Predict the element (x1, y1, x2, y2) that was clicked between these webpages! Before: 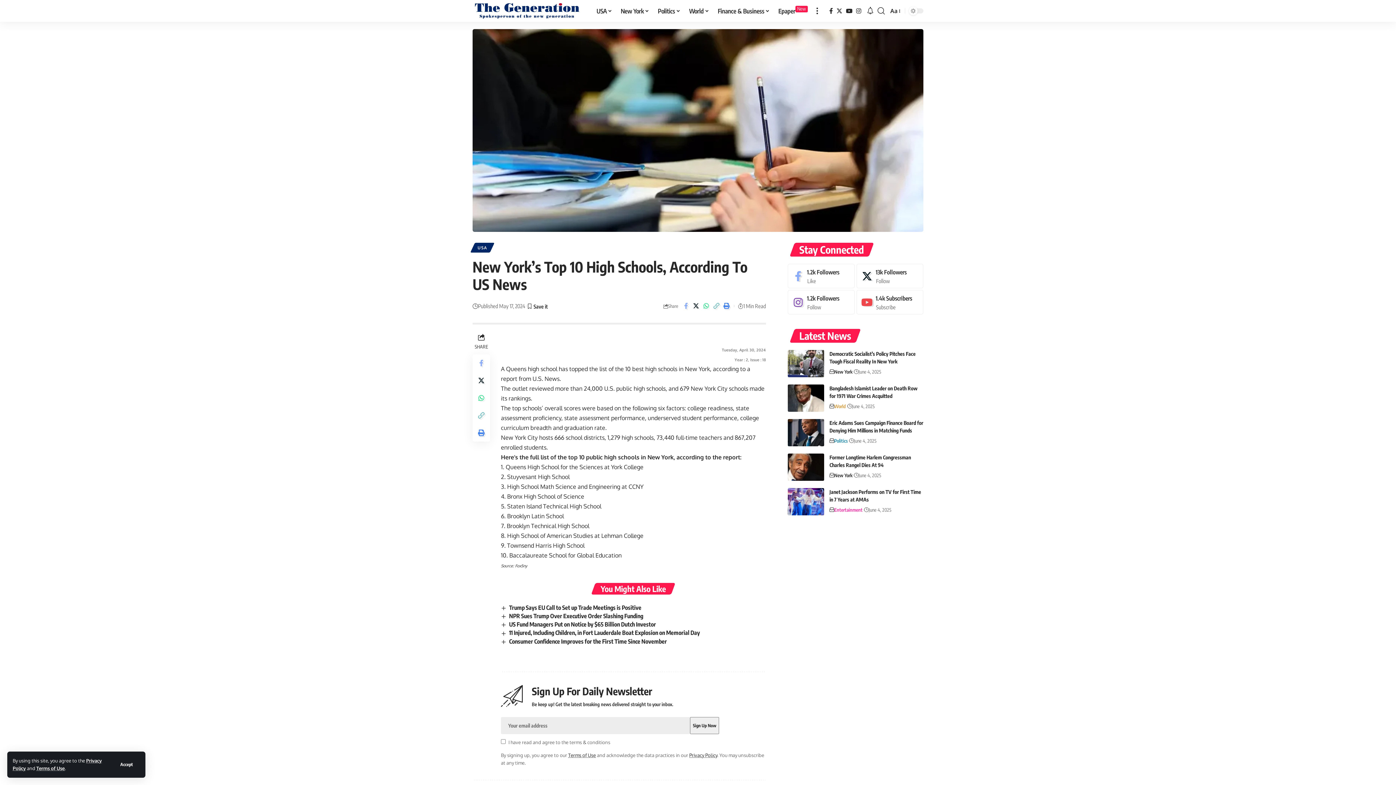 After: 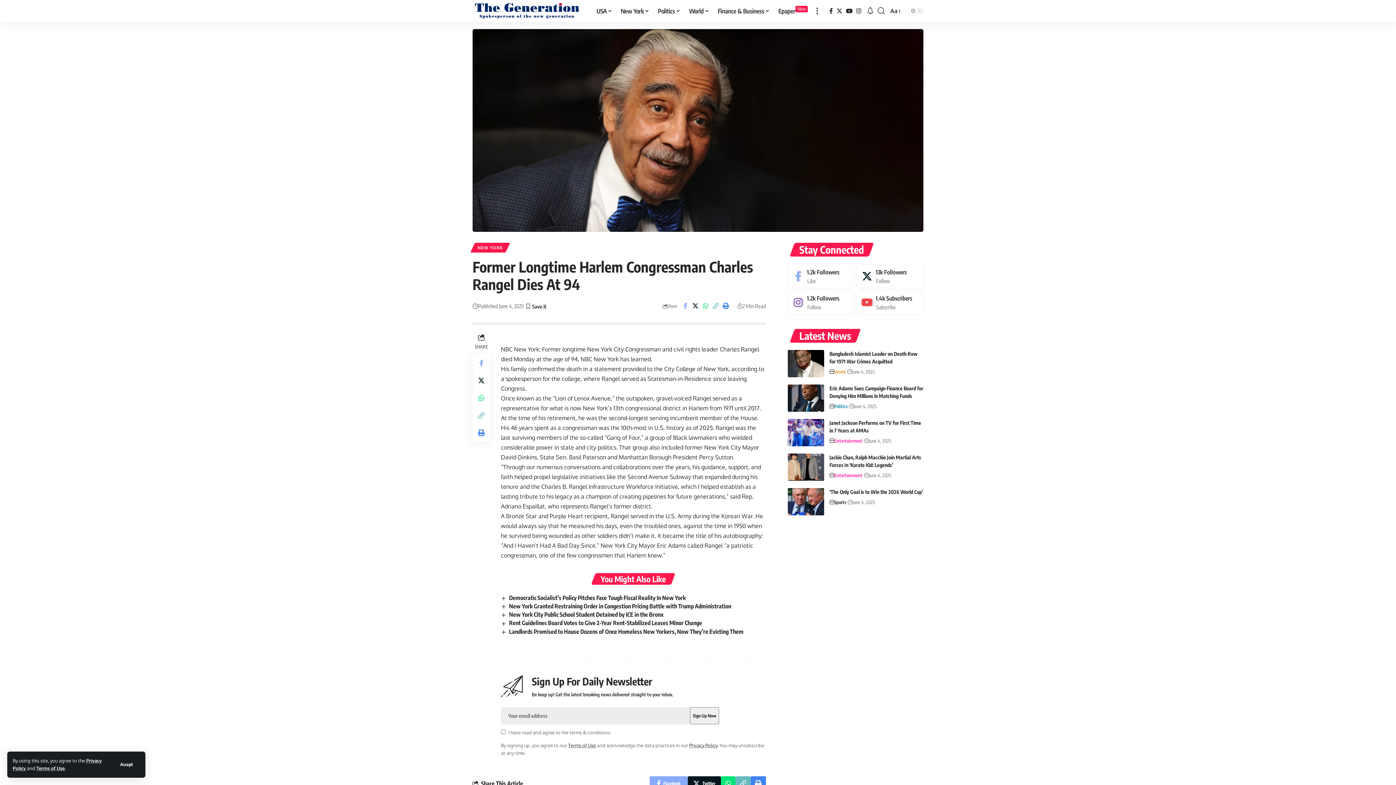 Action: bbox: (787, 453, 824, 481)